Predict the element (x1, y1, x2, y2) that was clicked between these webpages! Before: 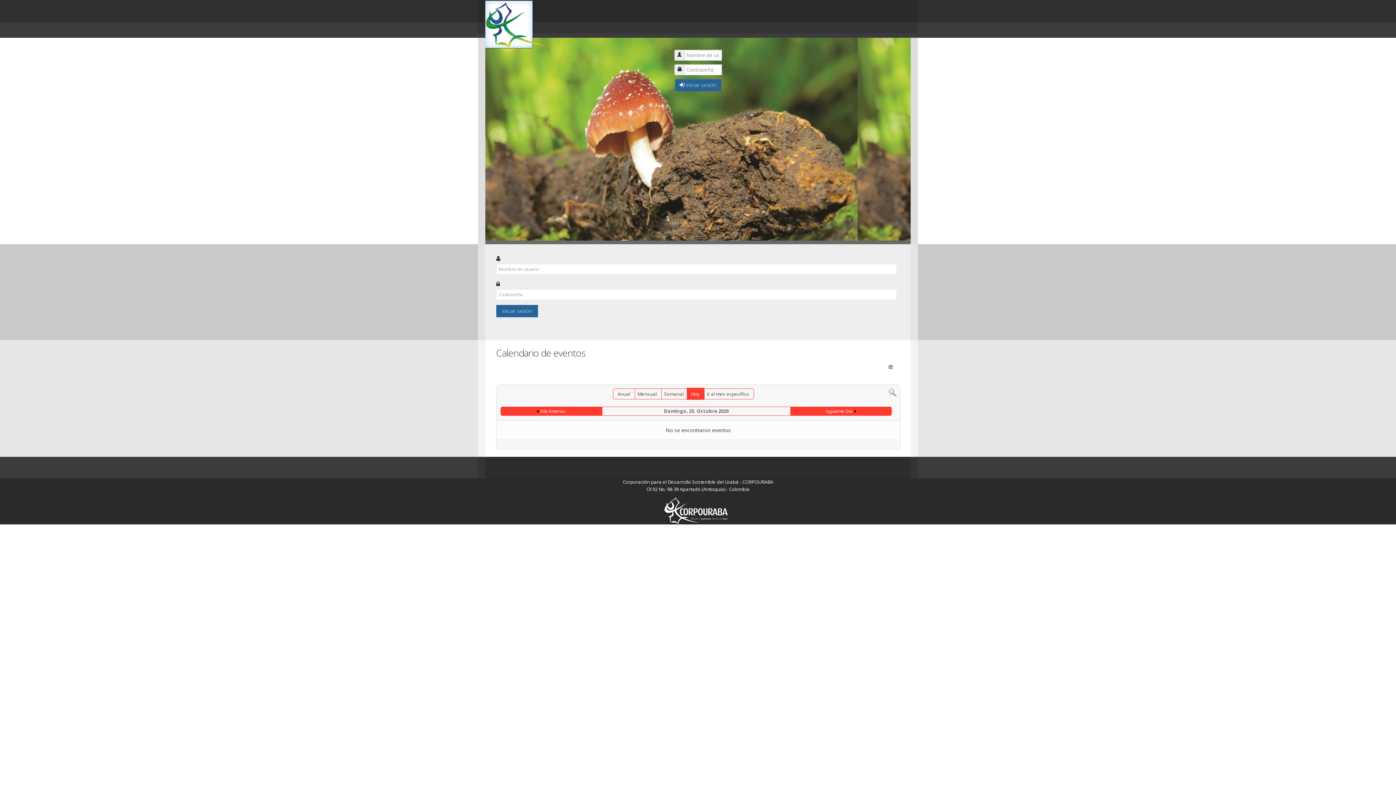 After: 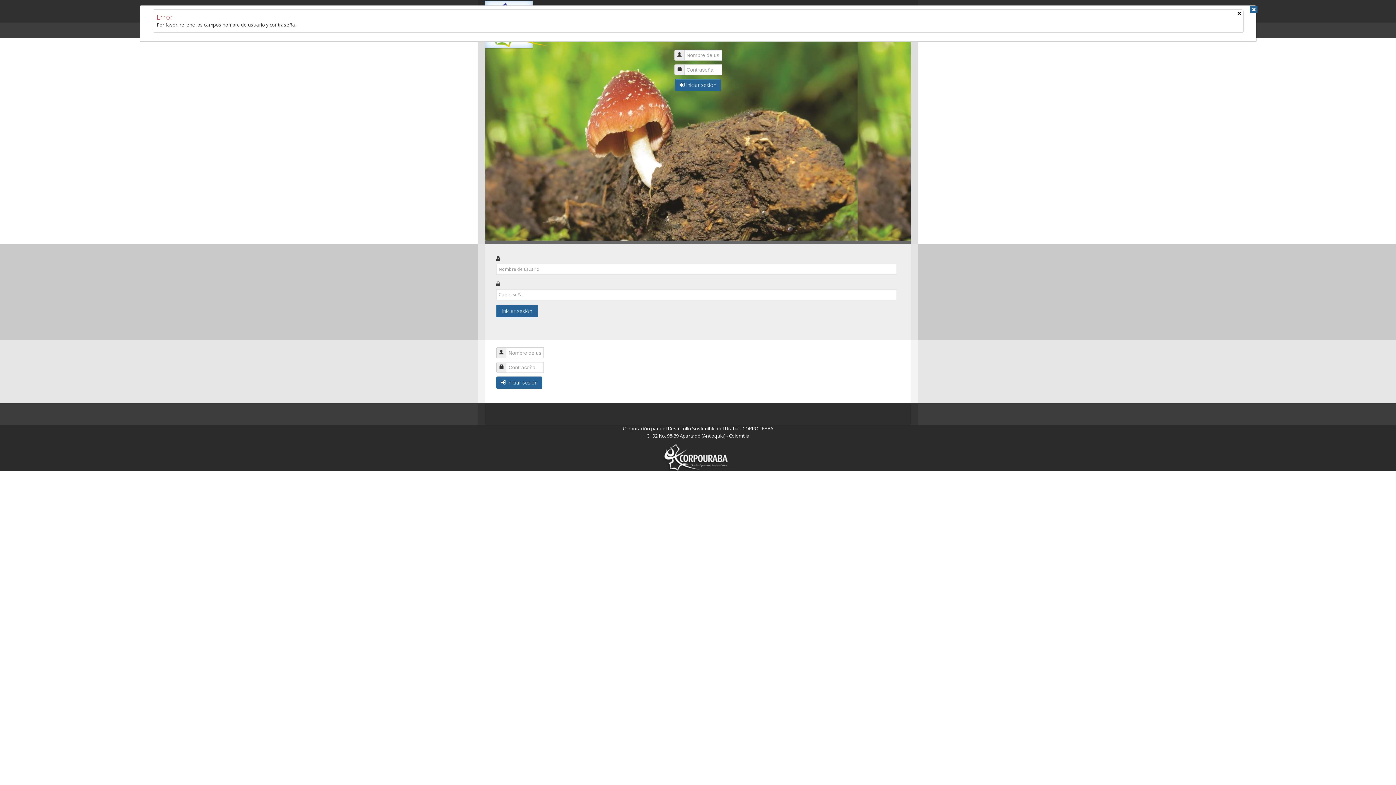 Action: bbox: (675, 78, 721, 91) label:  Iniciar sesión